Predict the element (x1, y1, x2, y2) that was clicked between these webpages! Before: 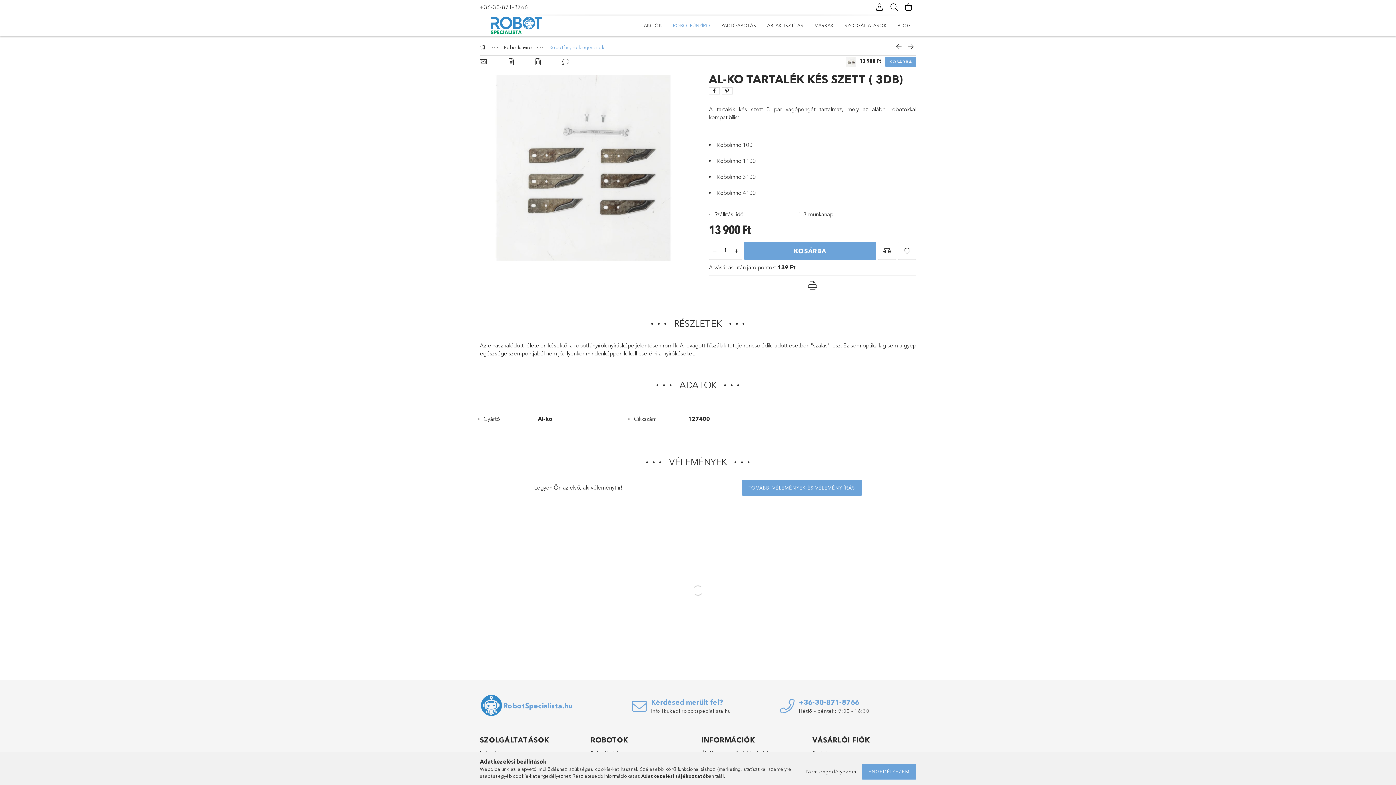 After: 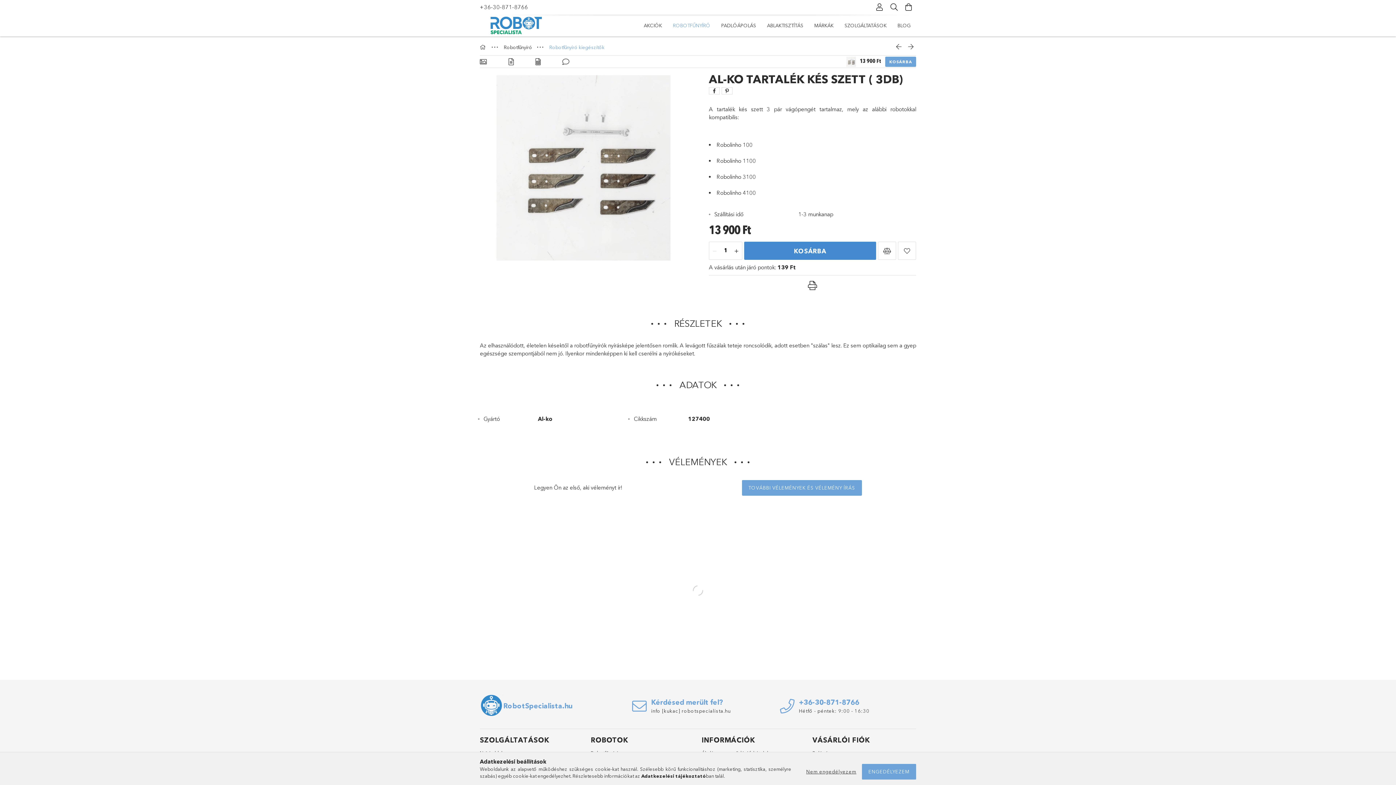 Action: label: KOSÁRBA bbox: (744, 241, 876, 260)